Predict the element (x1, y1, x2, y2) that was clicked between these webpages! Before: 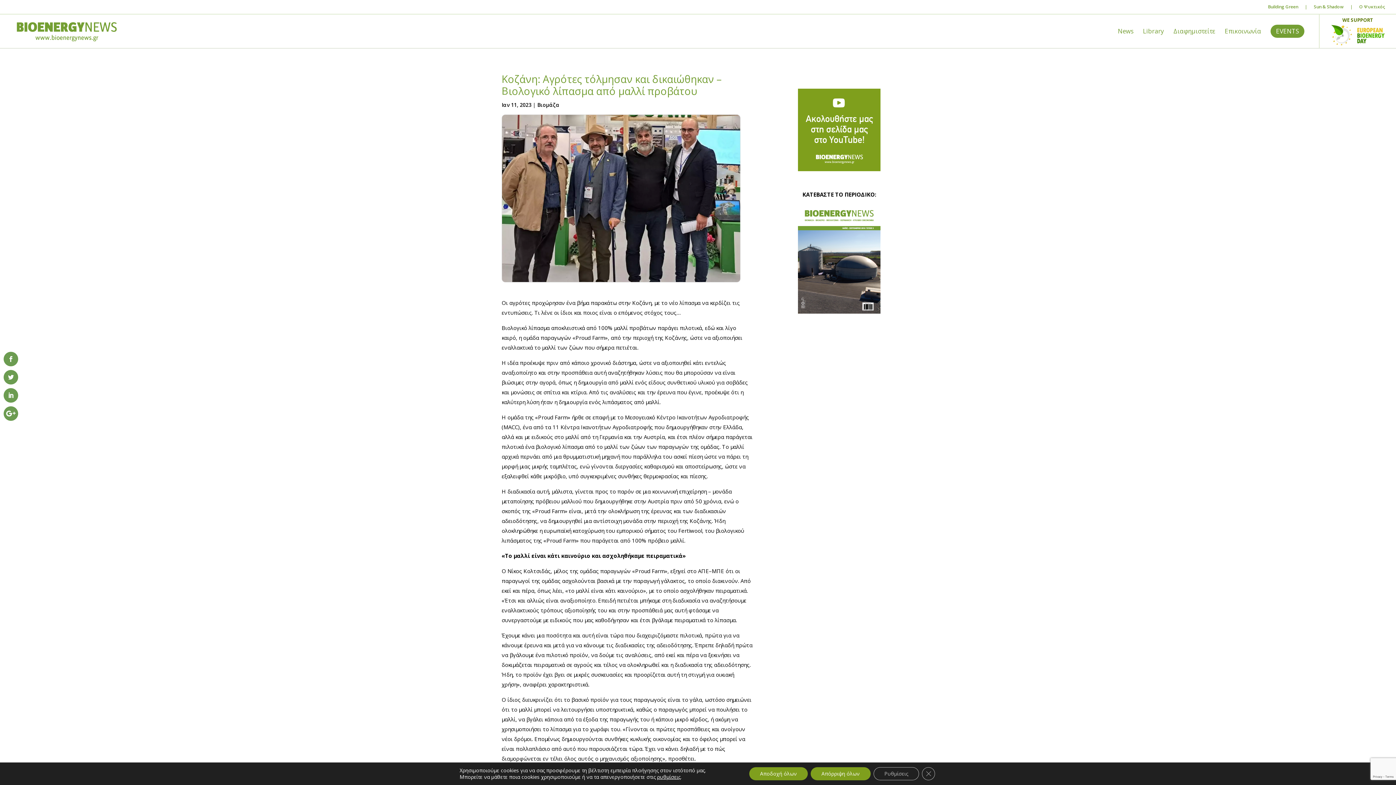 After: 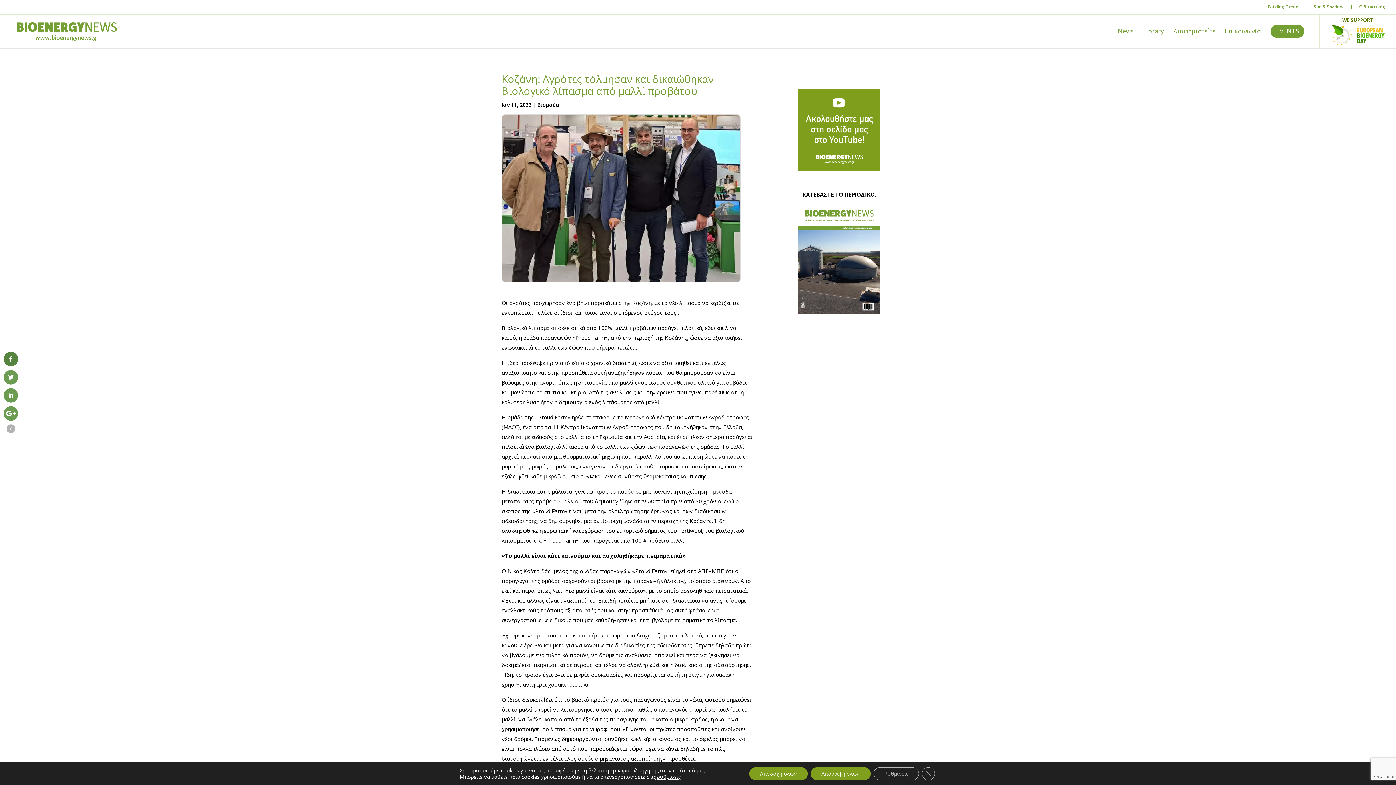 Action: bbox: (3, 352, 18, 366)